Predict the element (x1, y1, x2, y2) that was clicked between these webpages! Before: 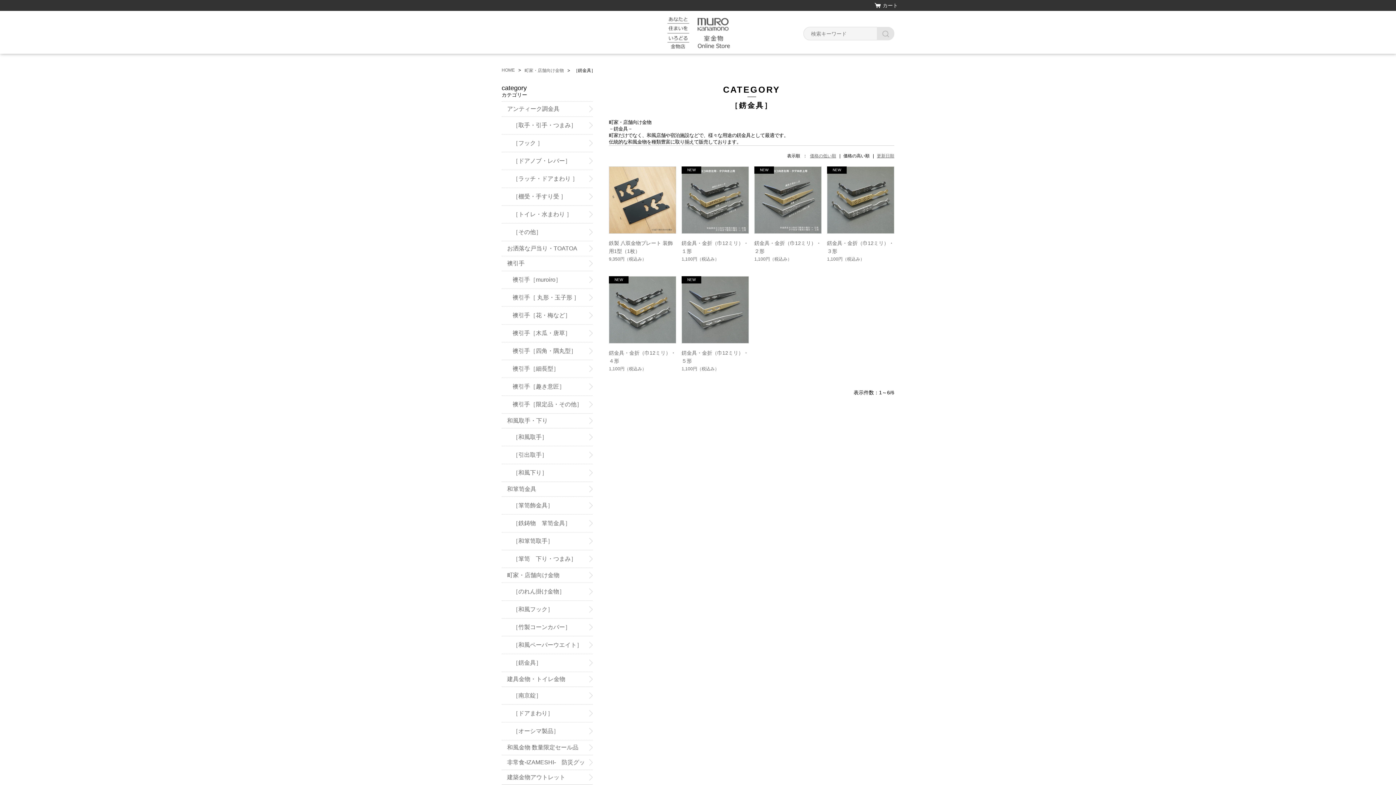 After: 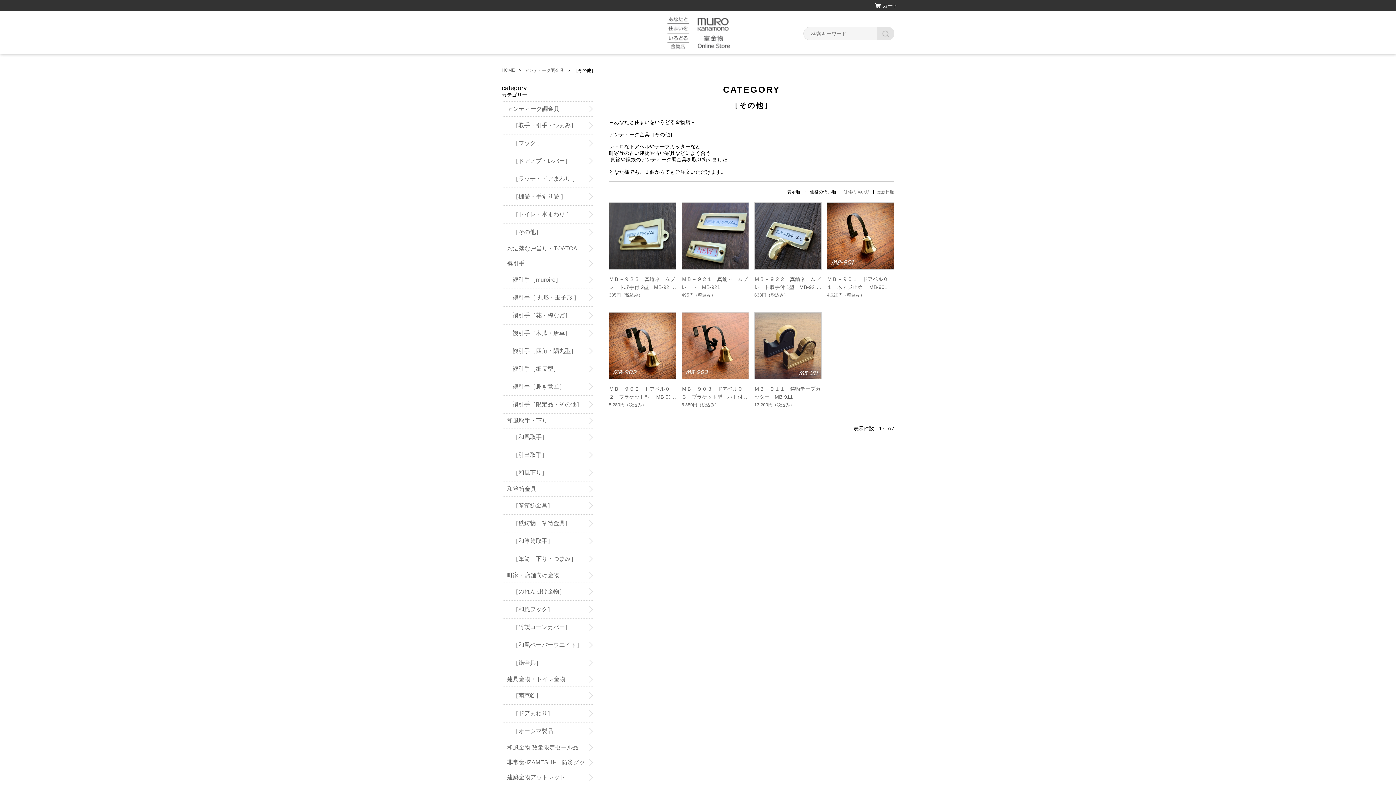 Action: bbox: (501, 223, 592, 241) label: ［その他］